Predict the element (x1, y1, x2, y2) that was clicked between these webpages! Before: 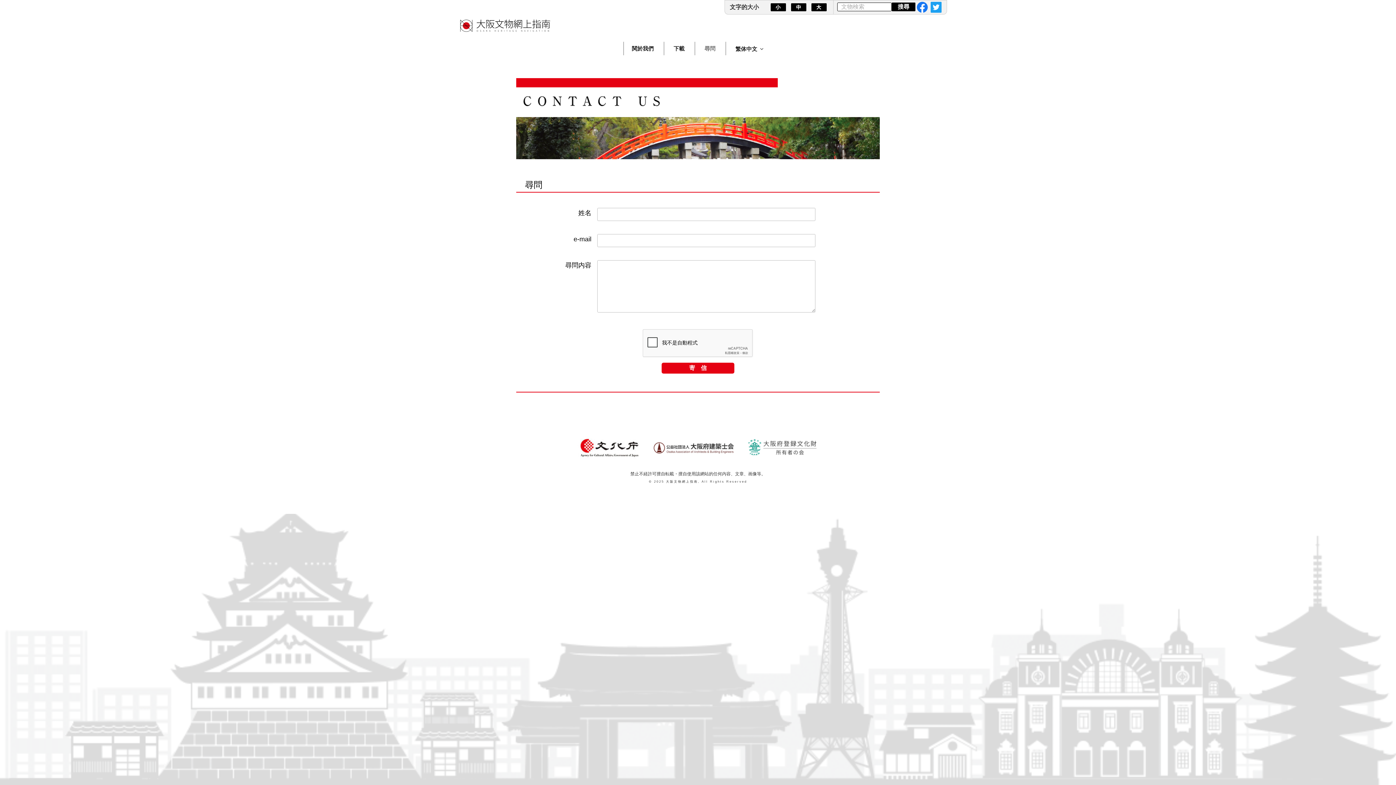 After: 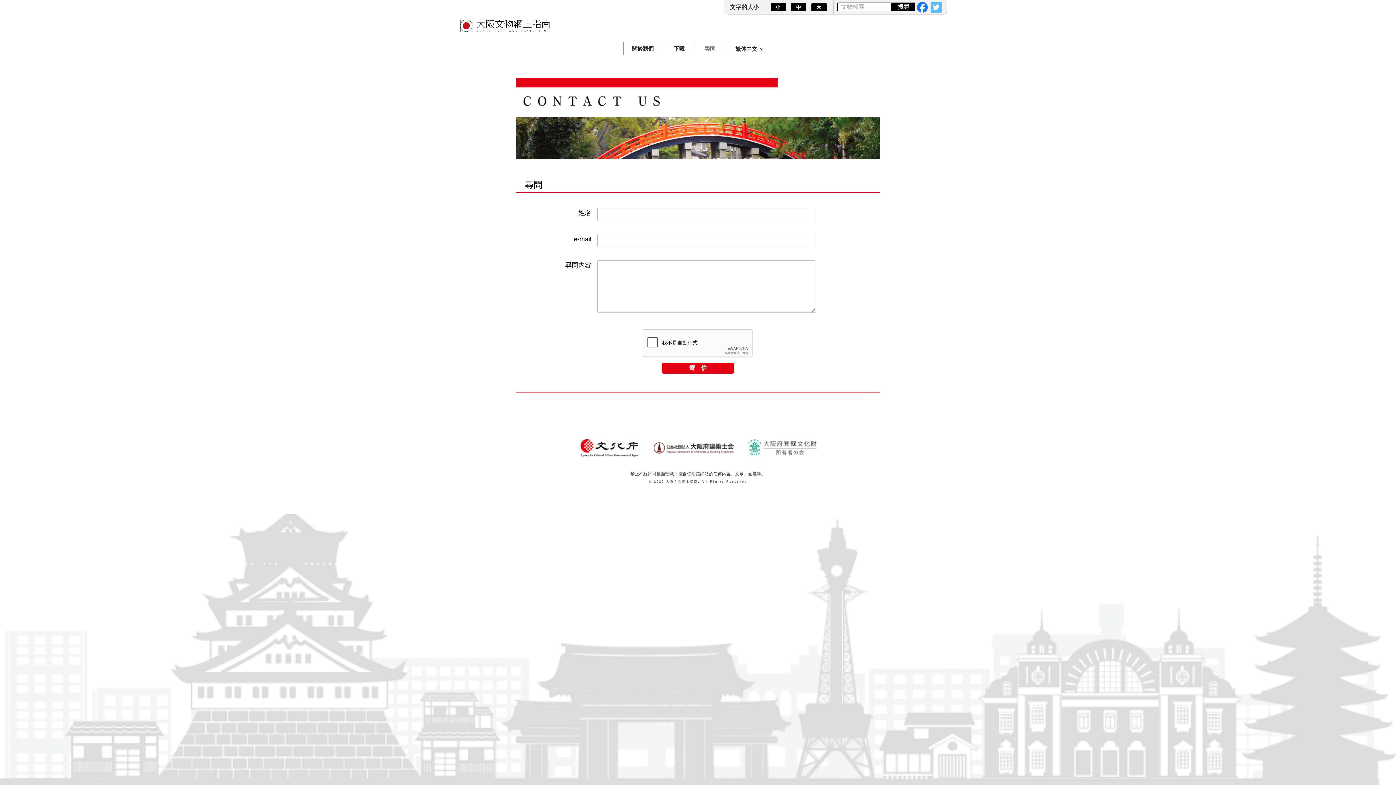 Action: bbox: (930, 1, 941, 12)